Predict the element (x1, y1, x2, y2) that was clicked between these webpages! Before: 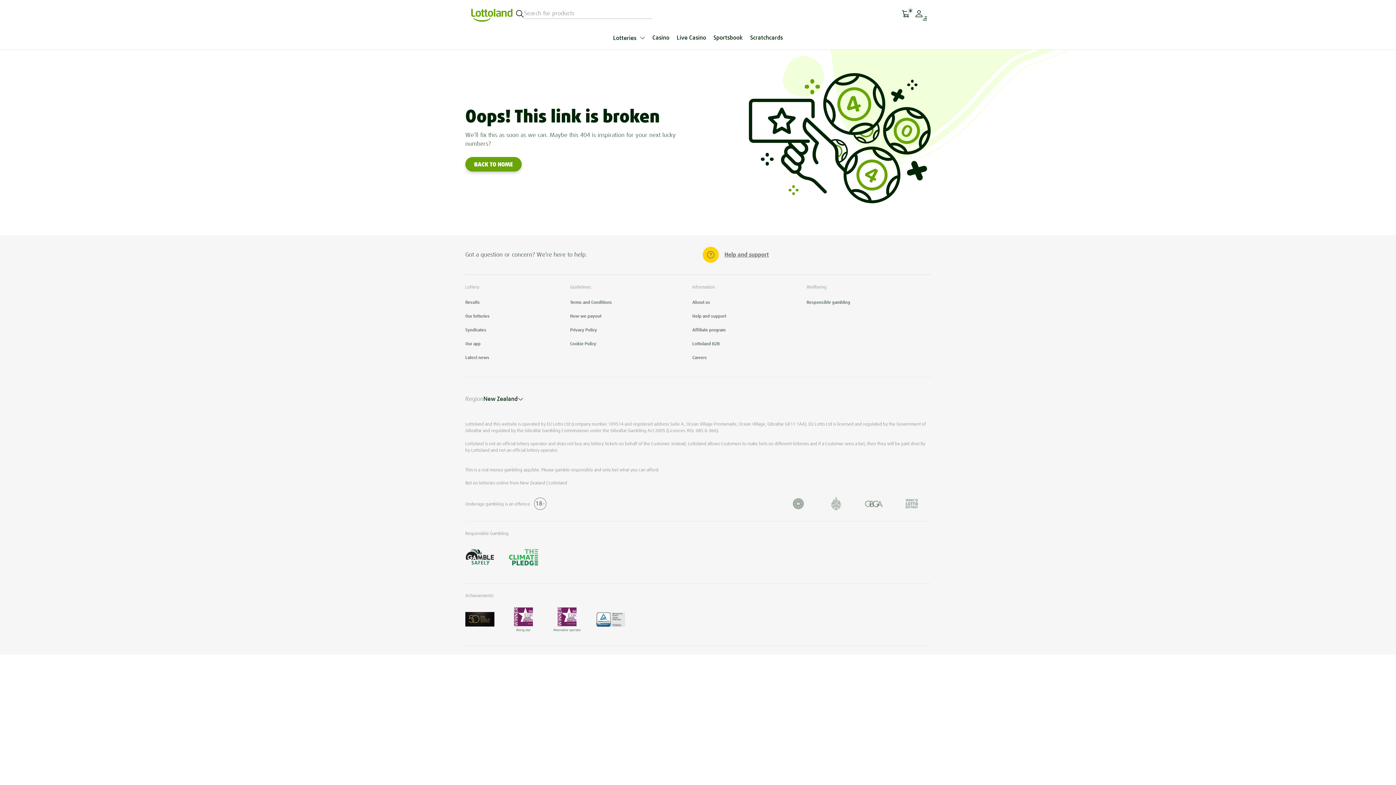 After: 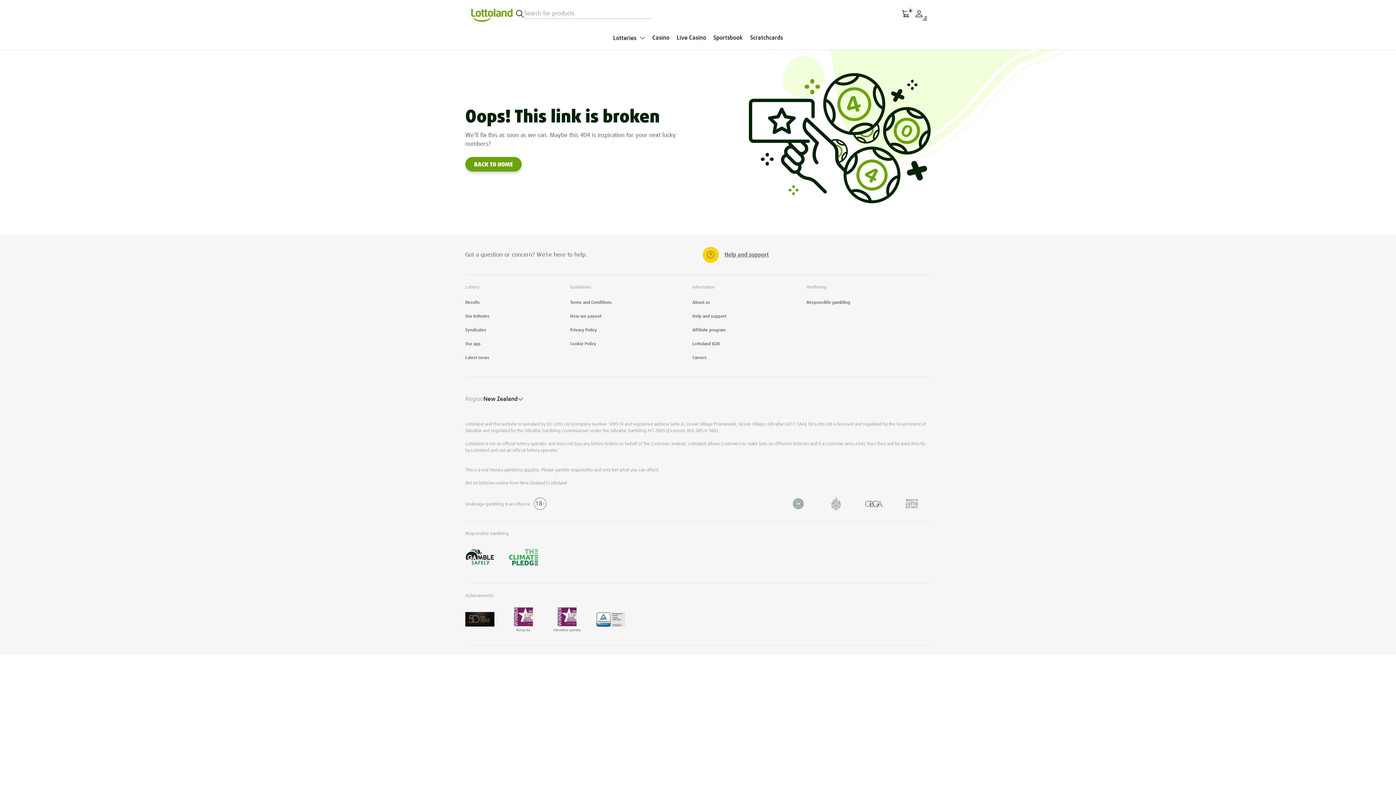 Action: bbox: (596, 612, 625, 627)